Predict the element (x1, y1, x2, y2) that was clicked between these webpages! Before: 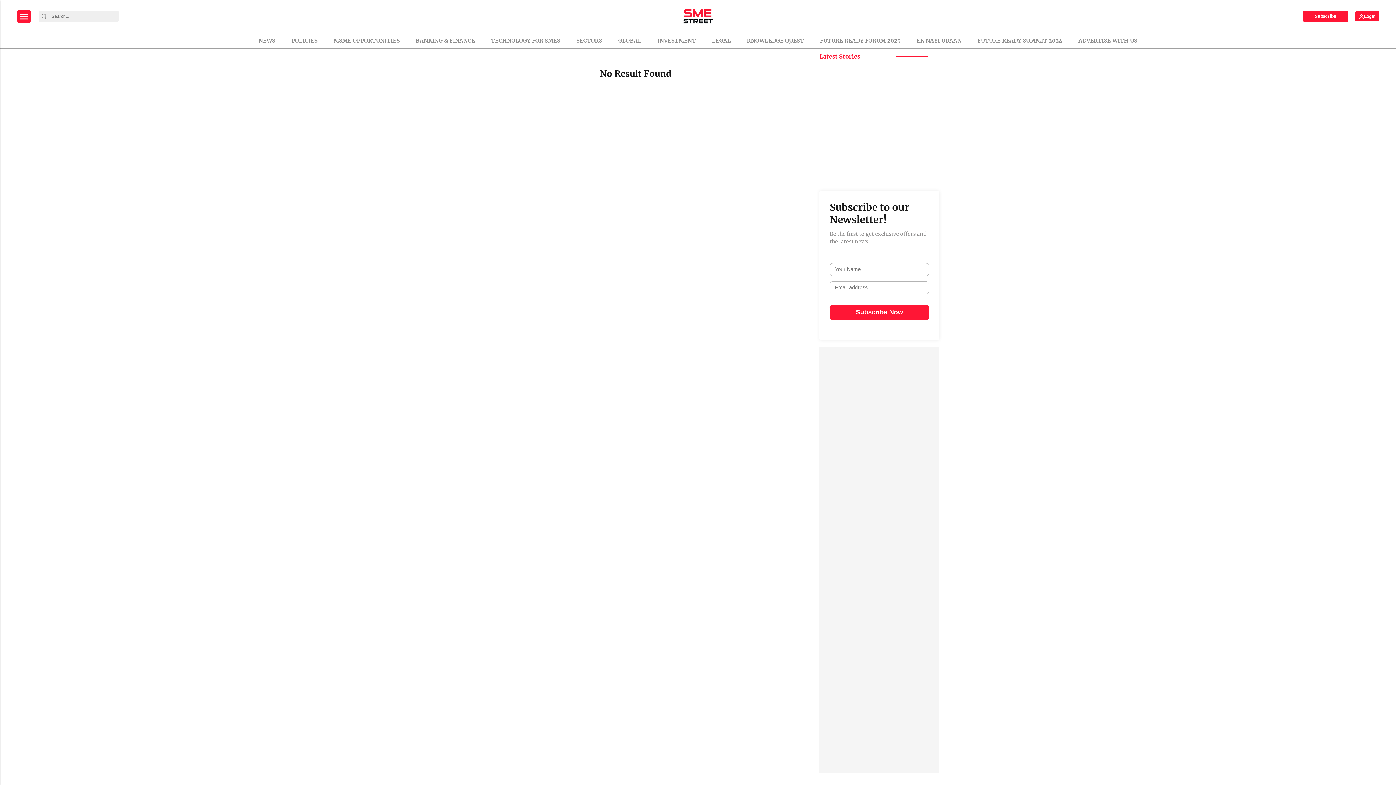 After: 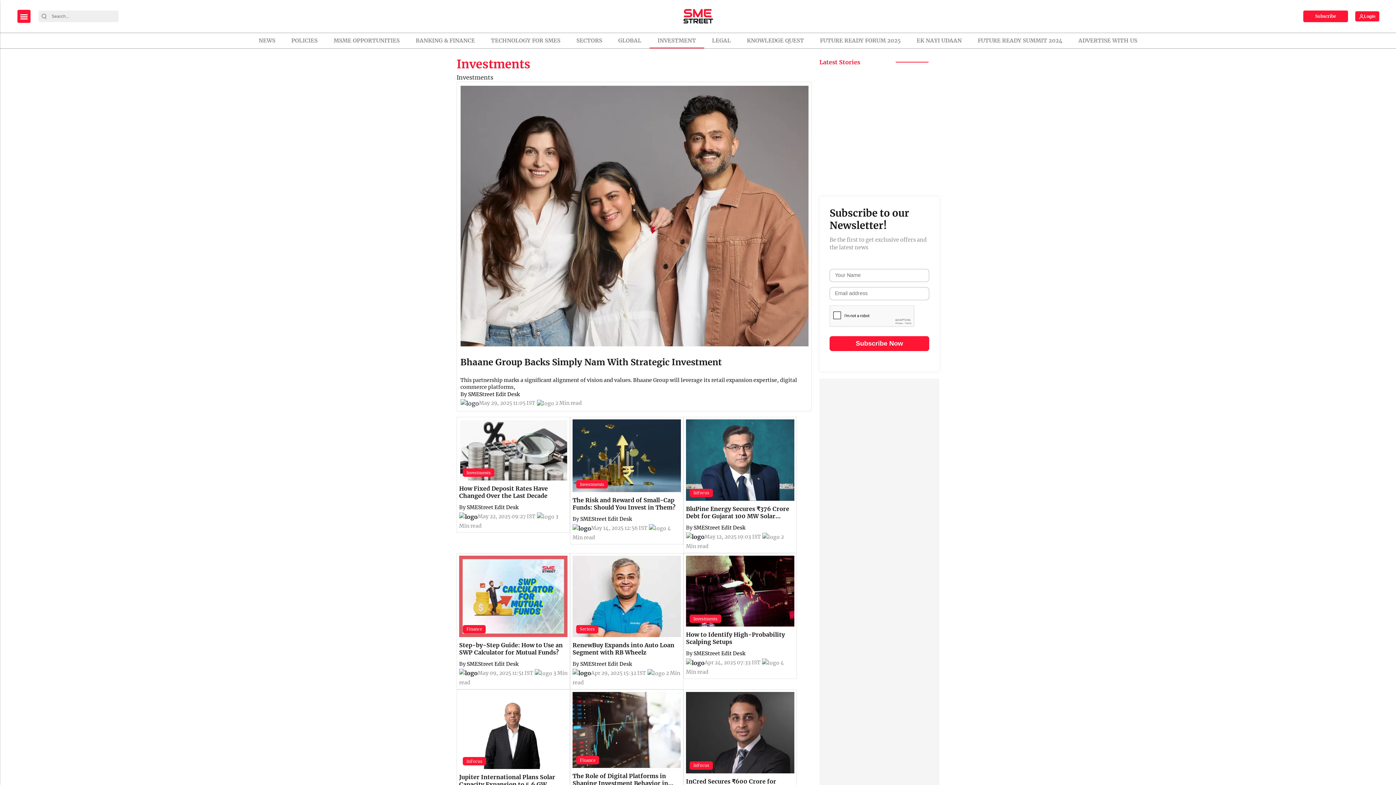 Action: bbox: (652, 33, 701, 48) label: INVESTMENT